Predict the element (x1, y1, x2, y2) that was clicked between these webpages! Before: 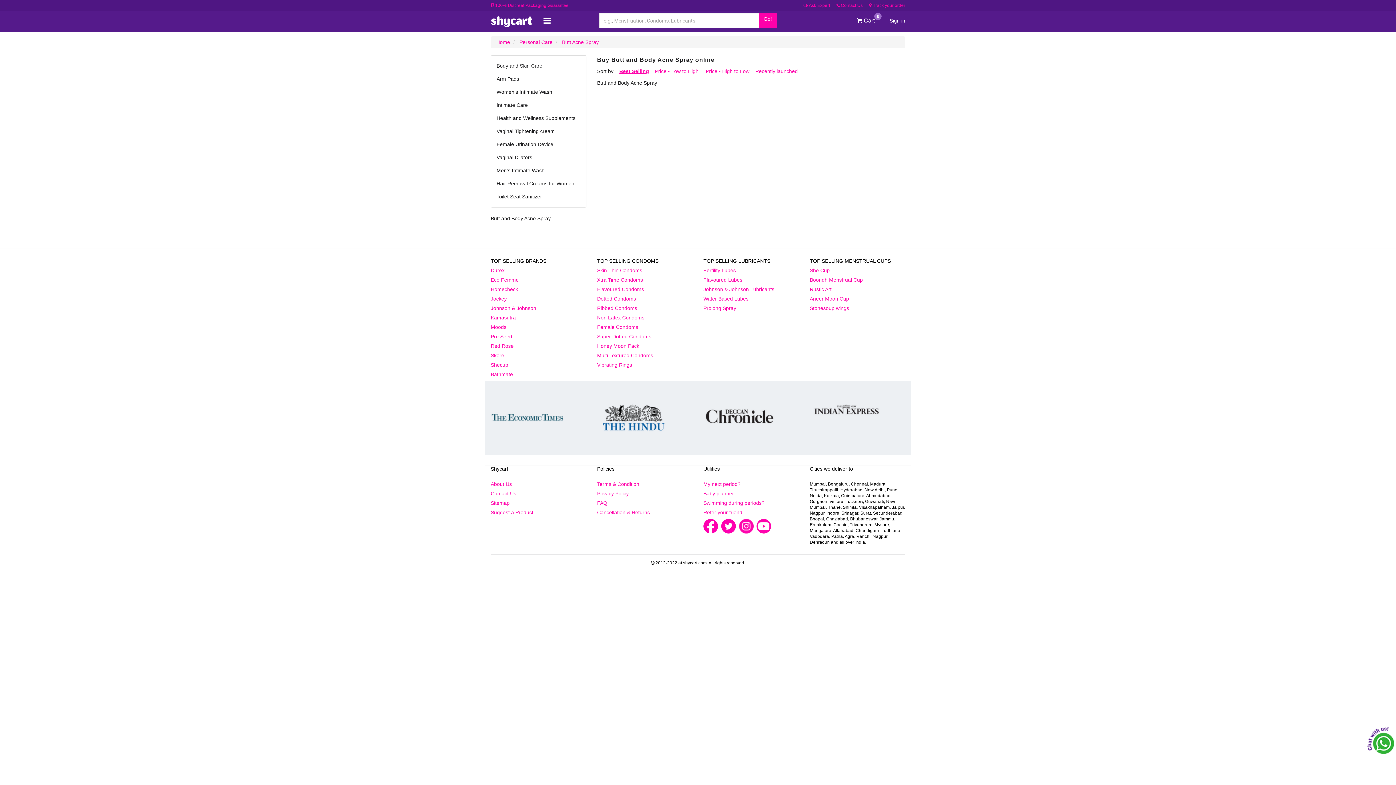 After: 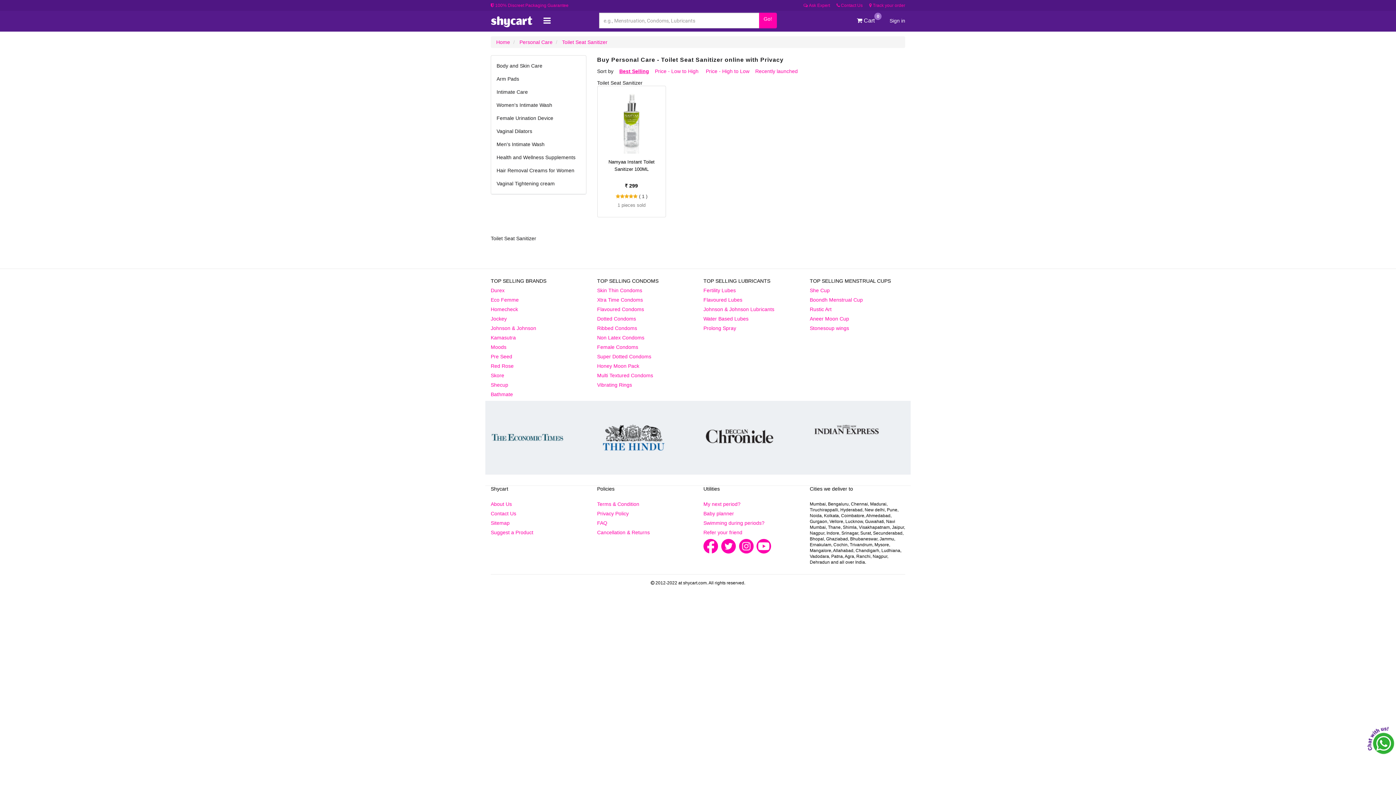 Action: bbox: (491, 190, 586, 203) label: Toilet Seat Sanitizer